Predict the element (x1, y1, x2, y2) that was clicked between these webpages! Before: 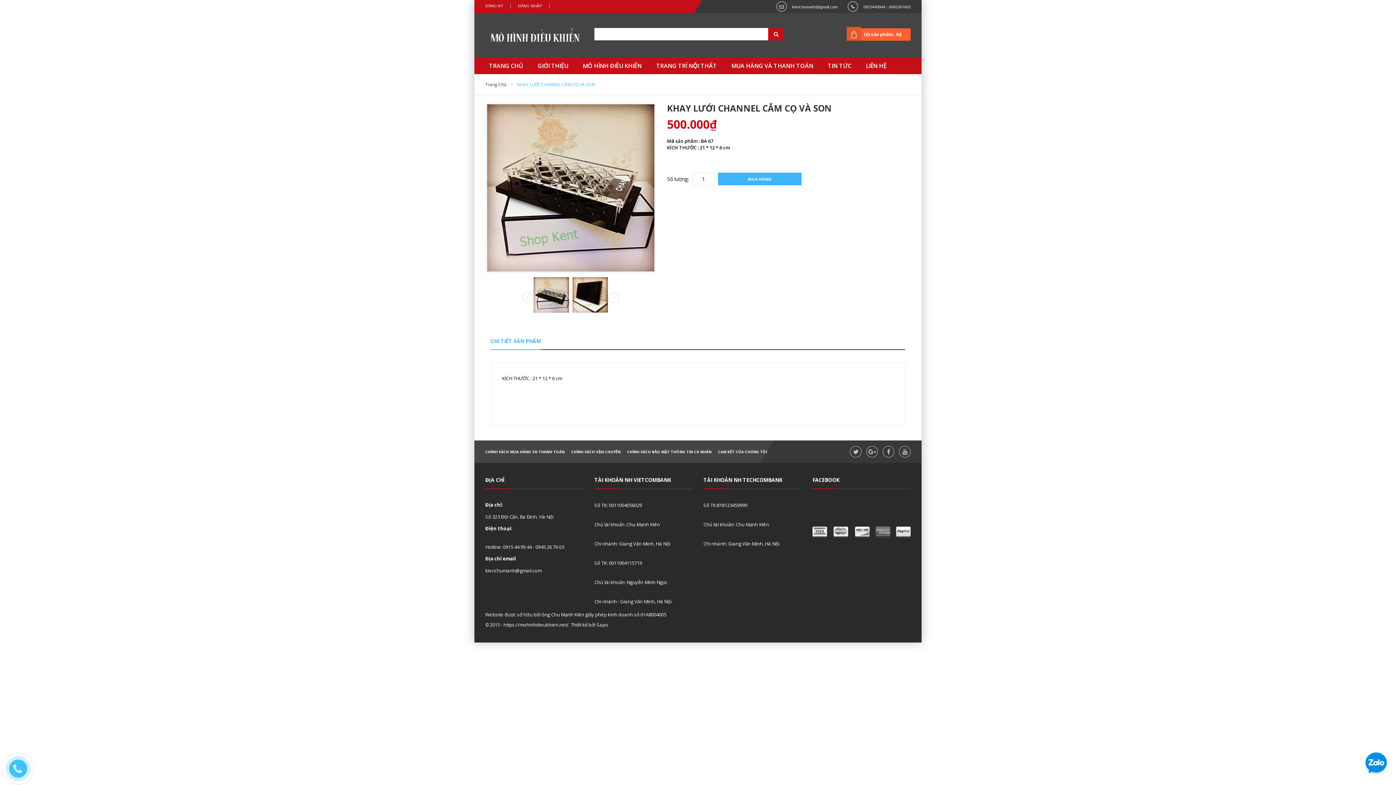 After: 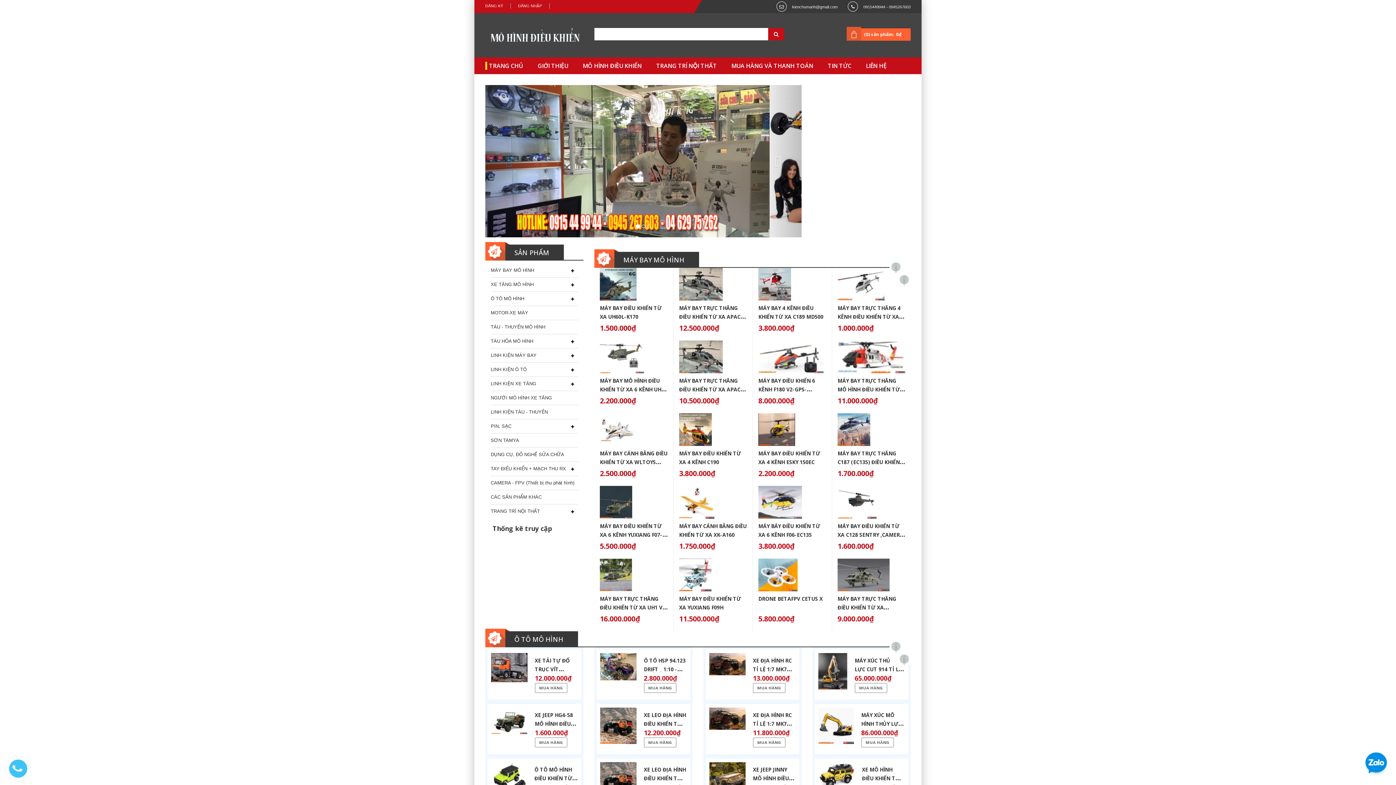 Action: label: TRANG CHỦ bbox: (485, 57, 526, 74)